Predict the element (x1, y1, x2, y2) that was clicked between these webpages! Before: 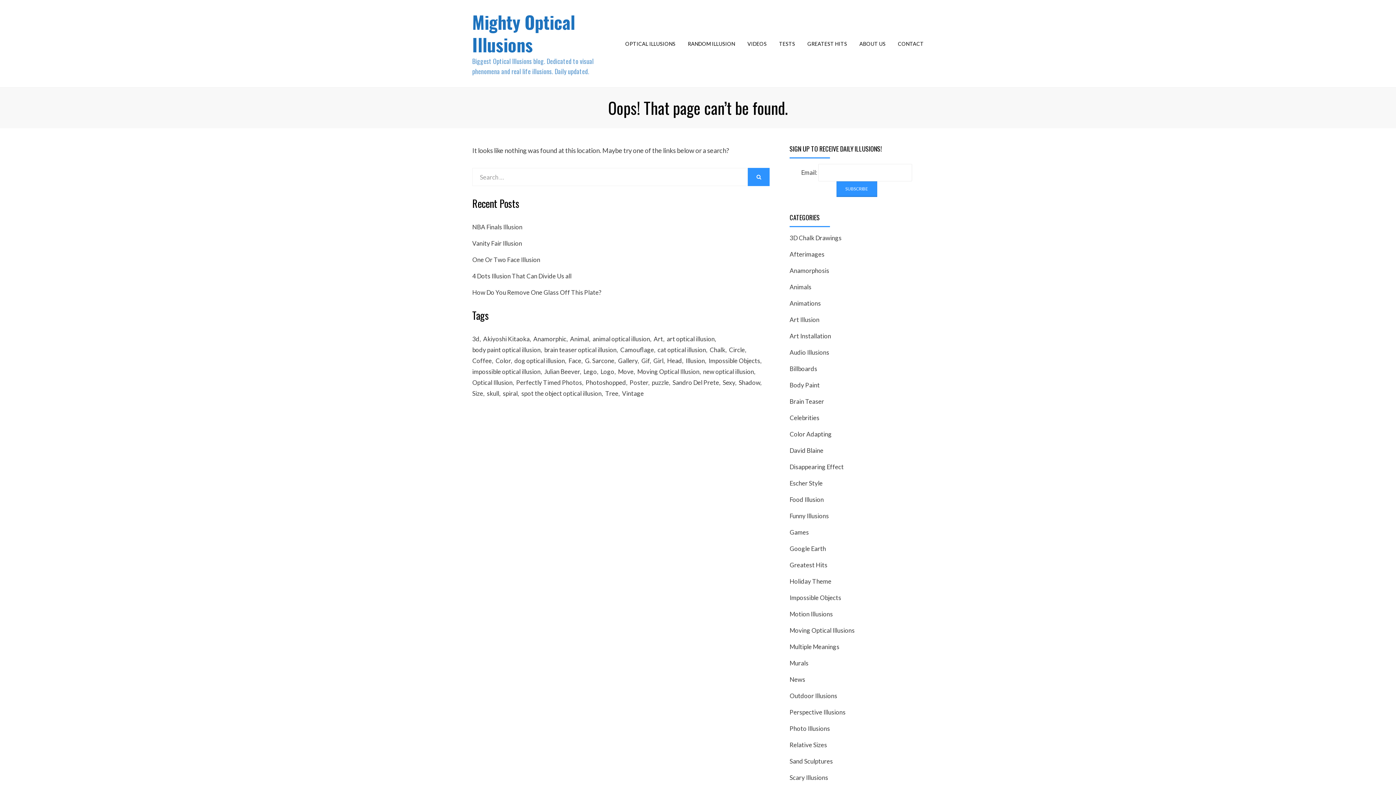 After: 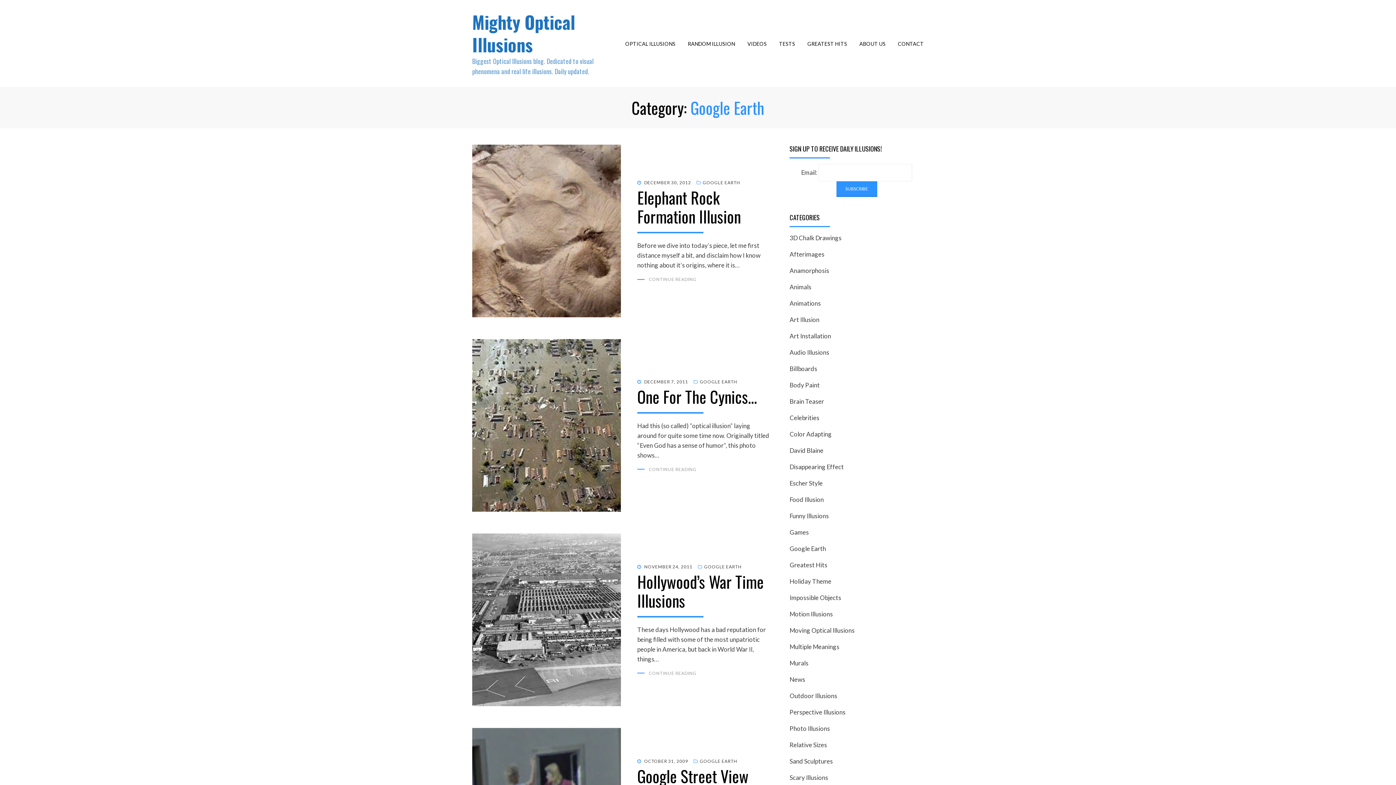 Action: bbox: (789, 545, 826, 552) label: Google Earth